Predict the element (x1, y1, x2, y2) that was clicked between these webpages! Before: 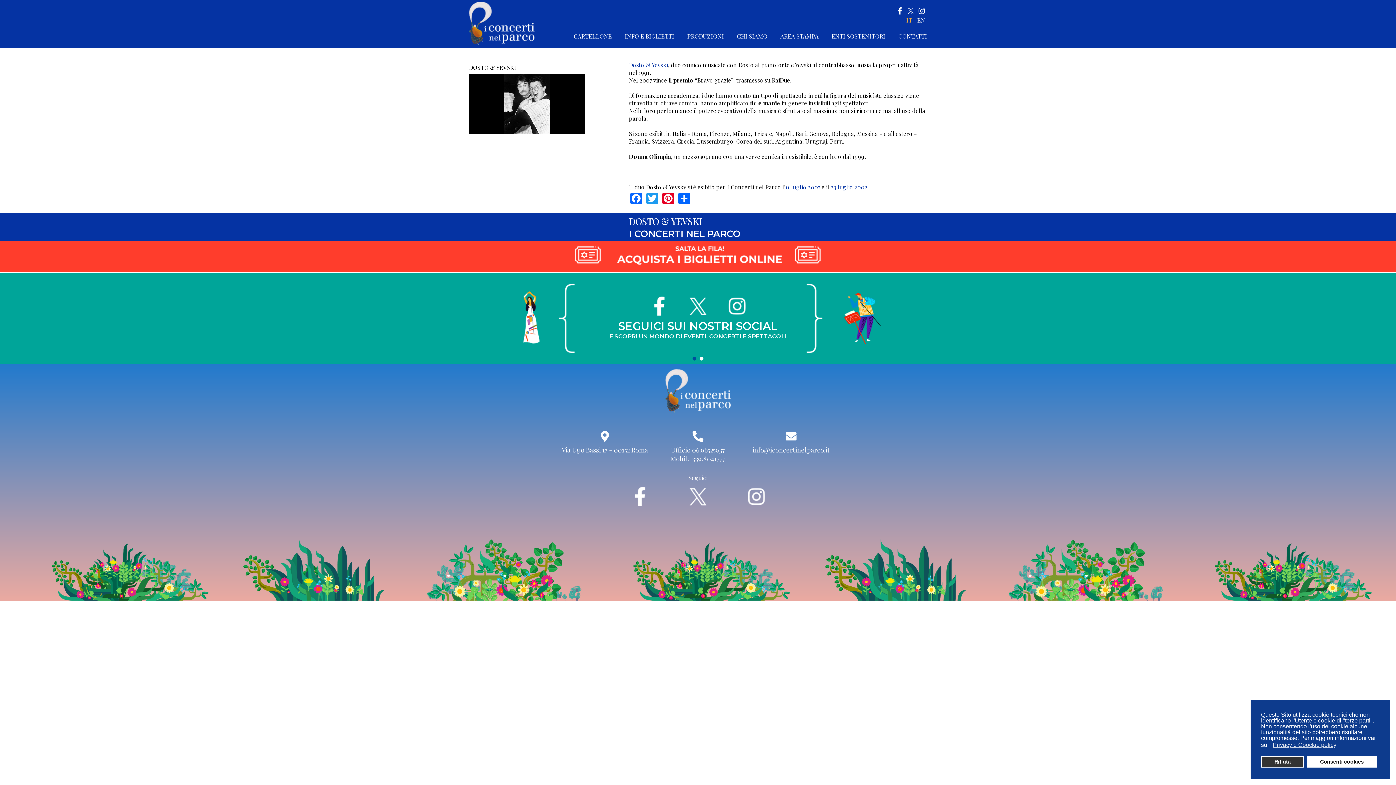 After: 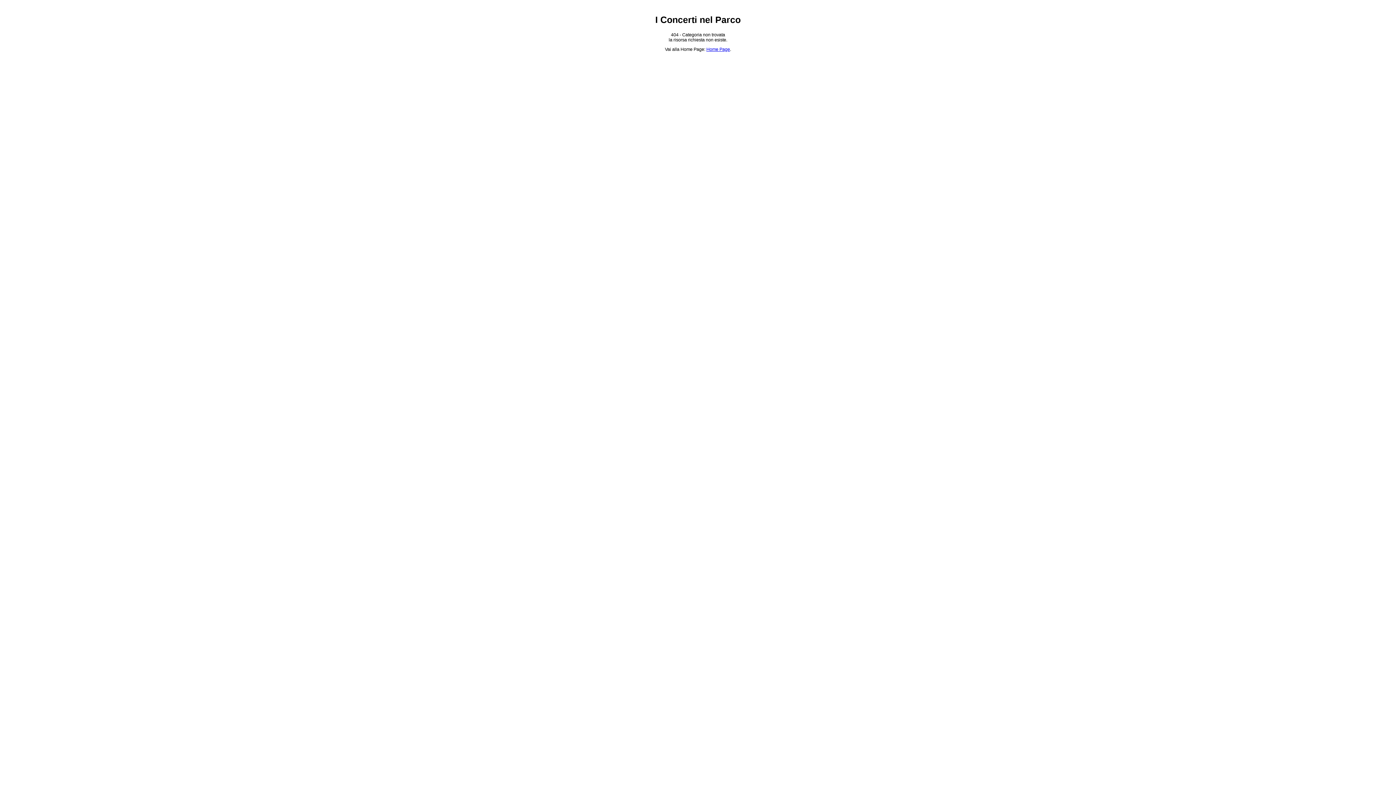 Action: bbox: (830, 183, 867, 190) label: 23 luglio 2002